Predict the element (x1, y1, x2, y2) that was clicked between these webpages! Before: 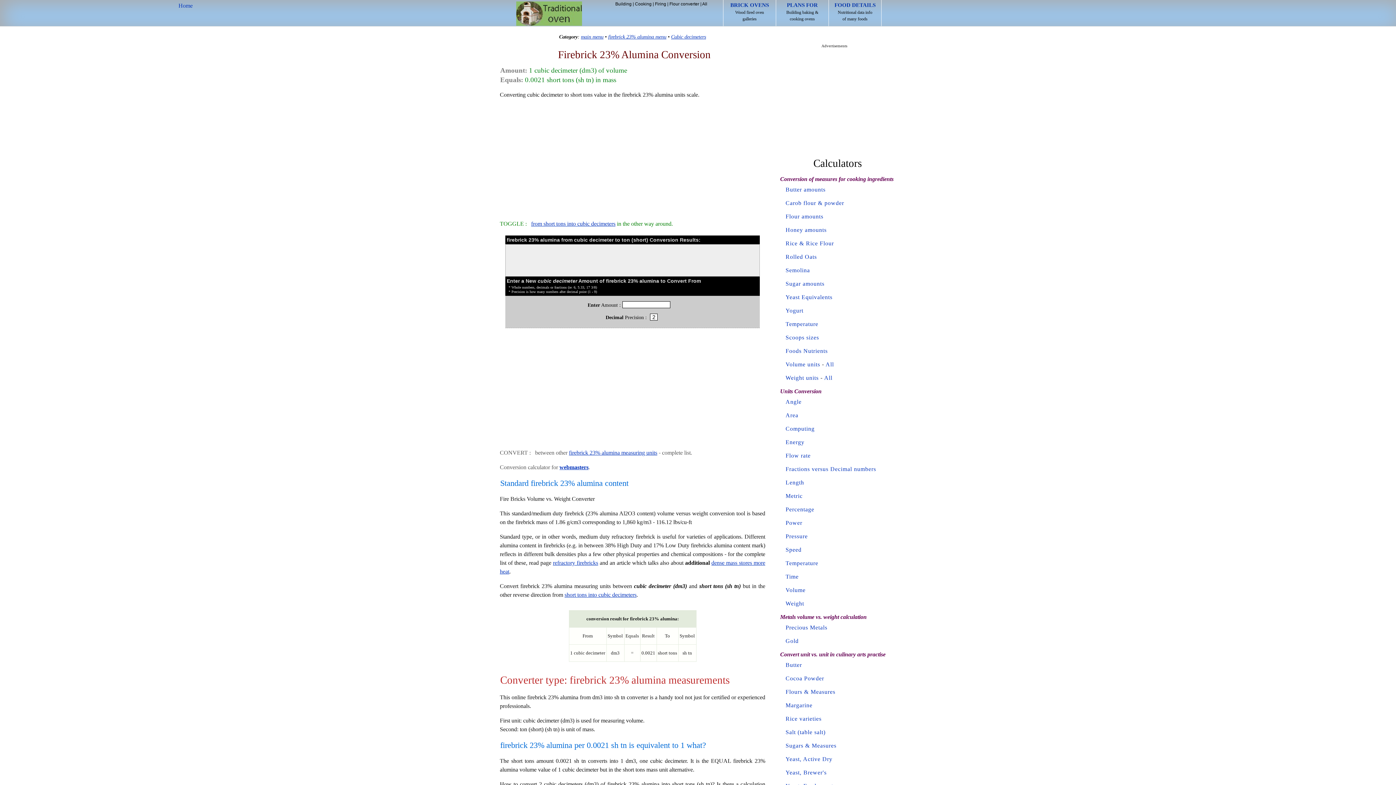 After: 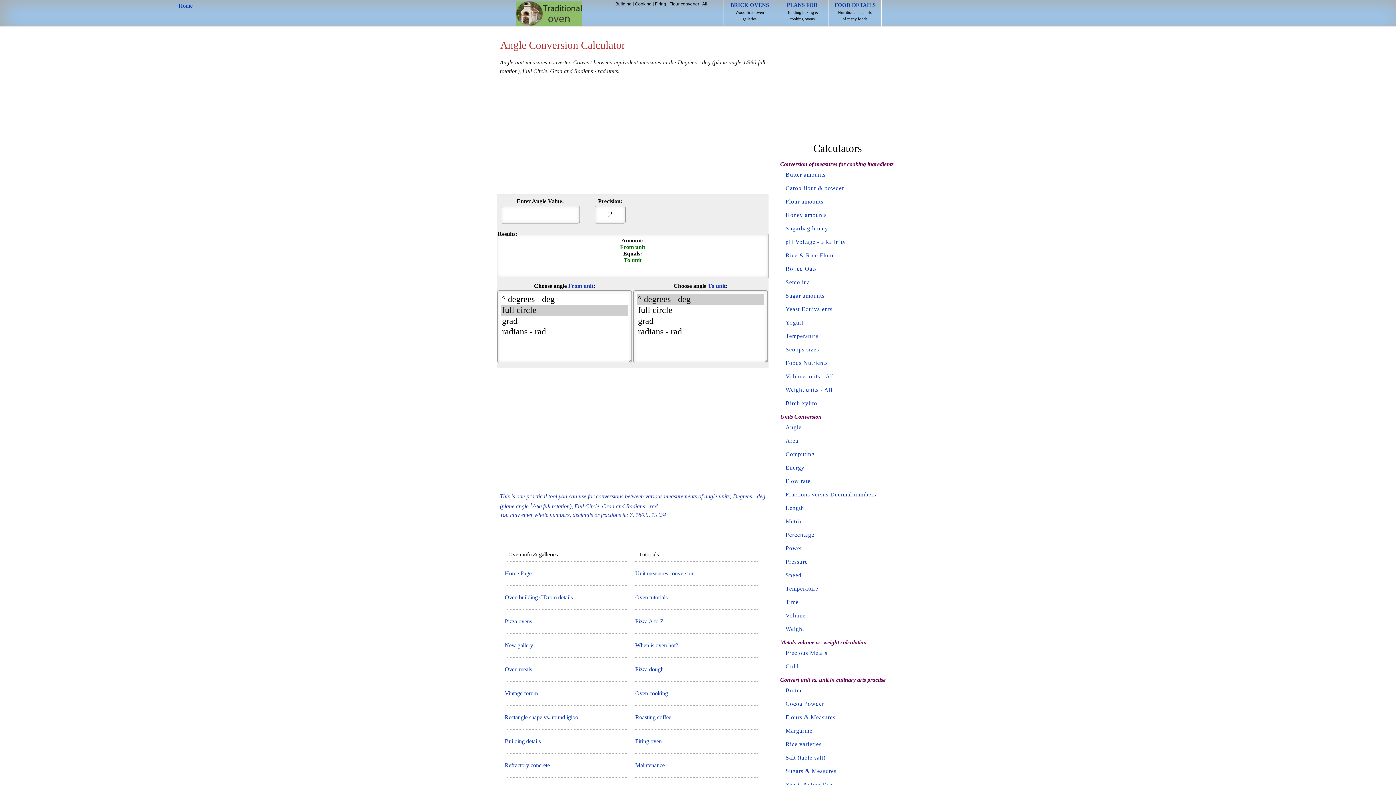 Action: bbox: (785, 398, 801, 404) label: Angle